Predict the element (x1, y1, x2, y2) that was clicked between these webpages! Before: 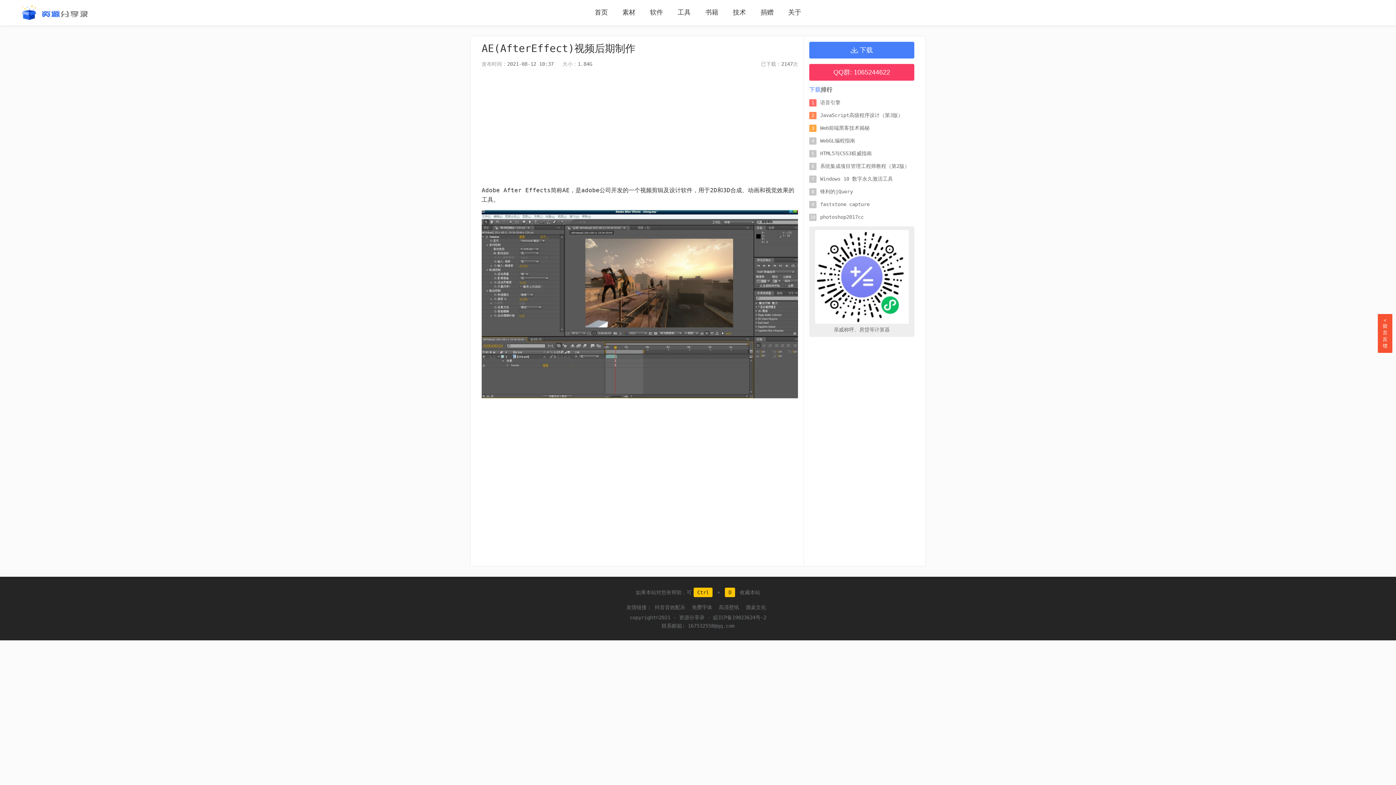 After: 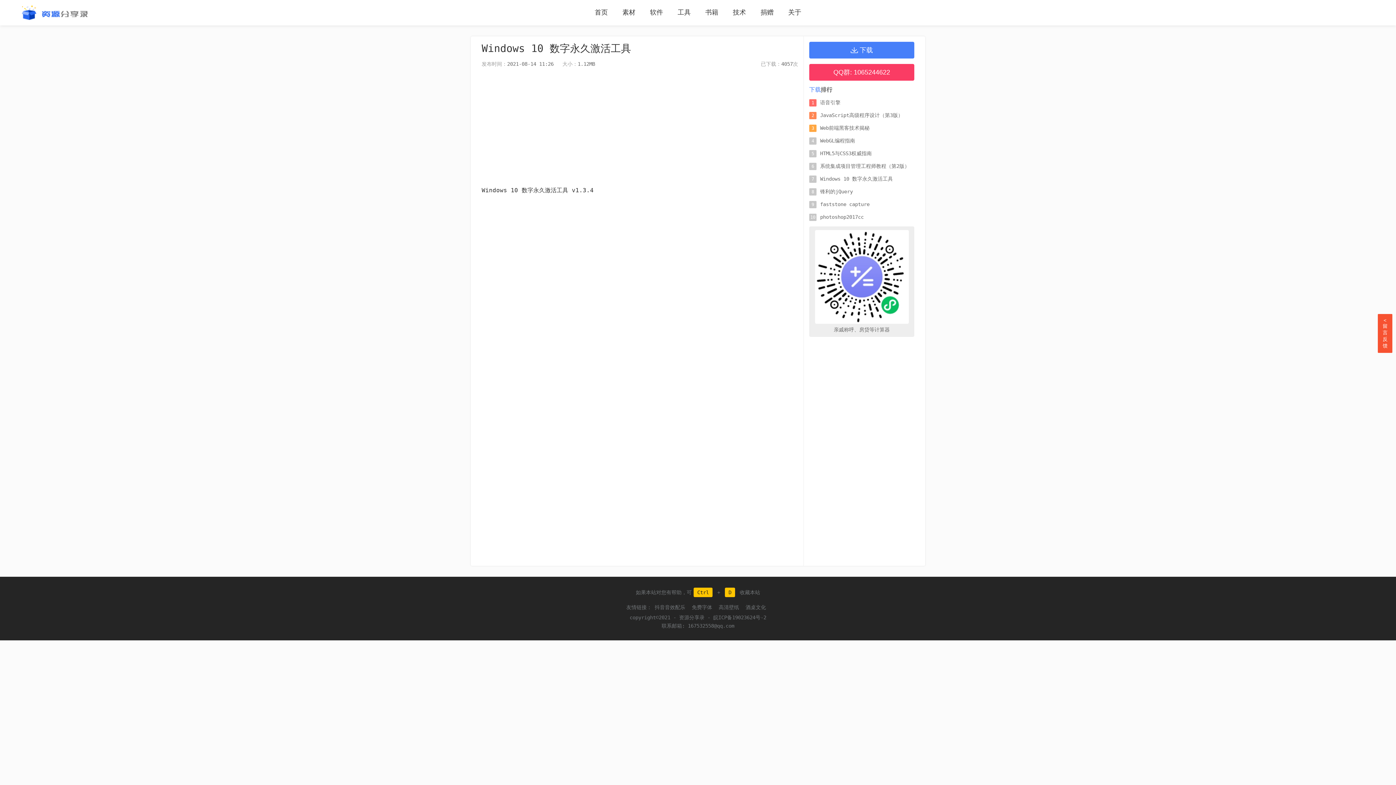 Action: bbox: (820, 176, 893, 181) label: Windows 10 数字永久激活工具